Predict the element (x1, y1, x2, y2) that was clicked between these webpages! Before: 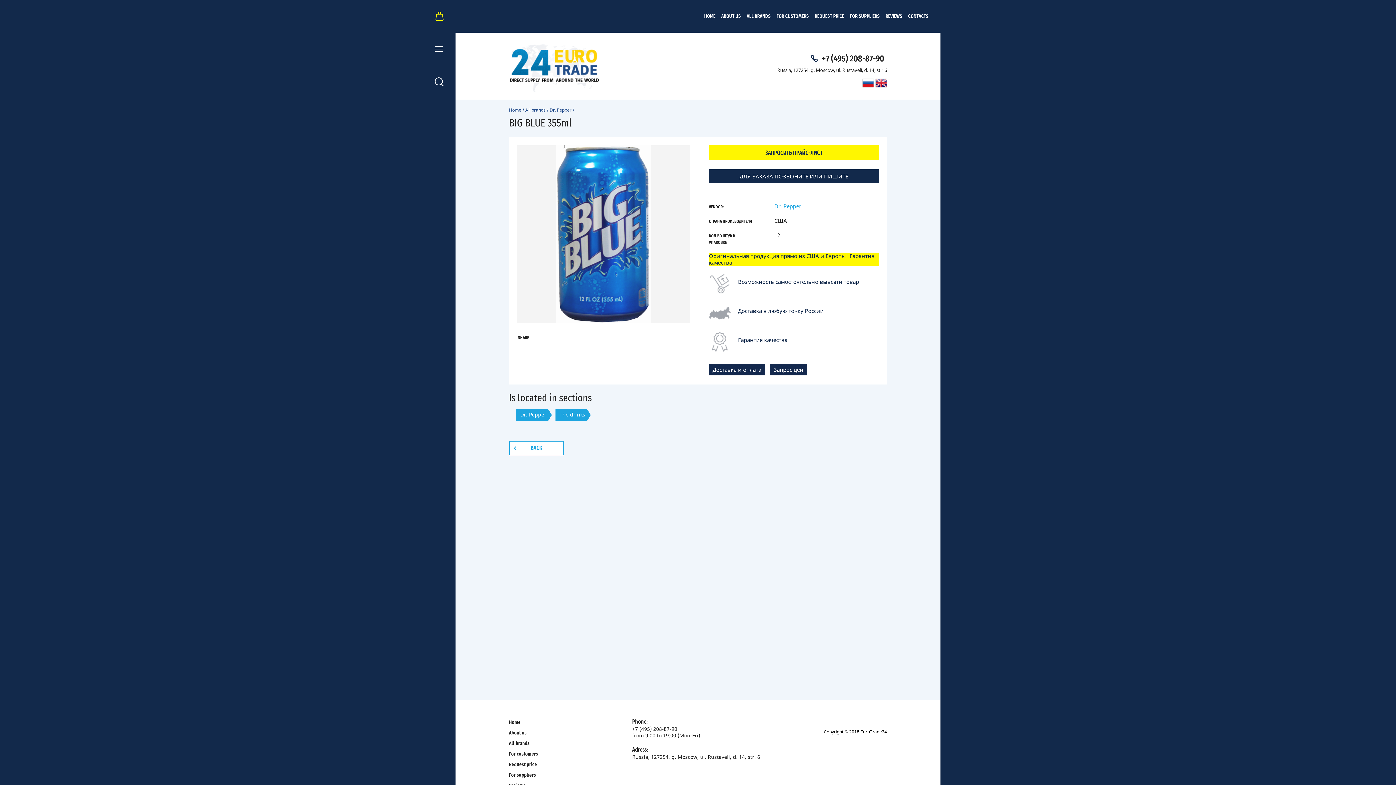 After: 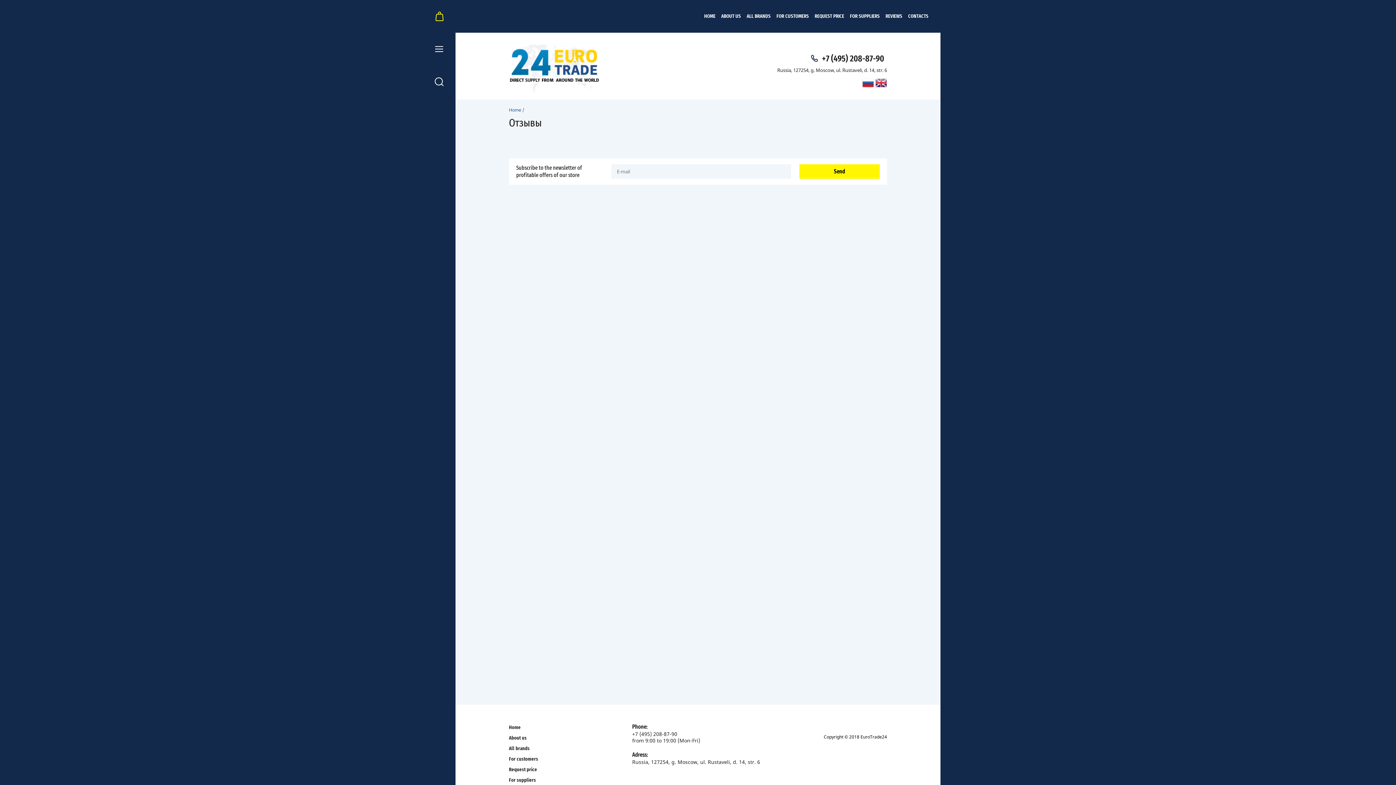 Action: label: REVIEWS bbox: (882, 8, 905, 24)